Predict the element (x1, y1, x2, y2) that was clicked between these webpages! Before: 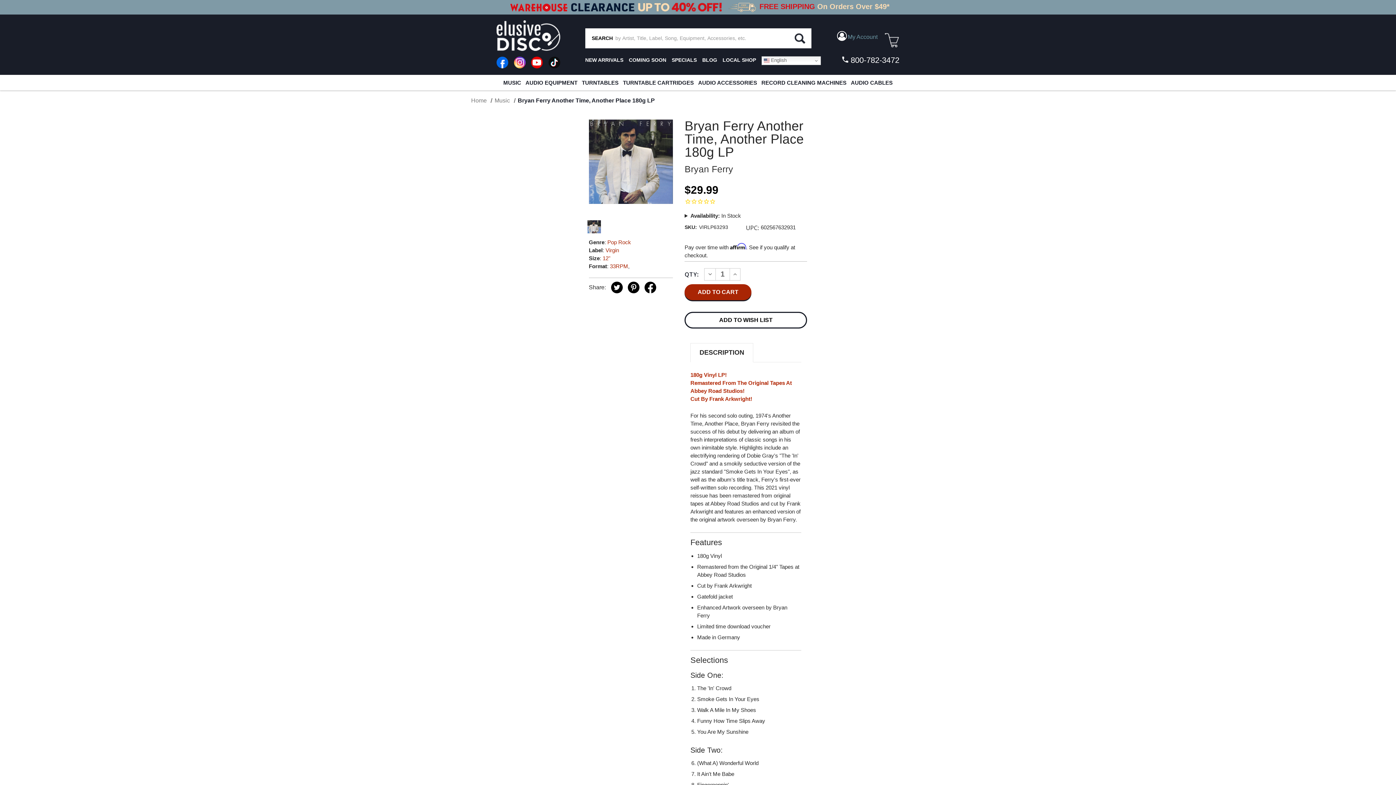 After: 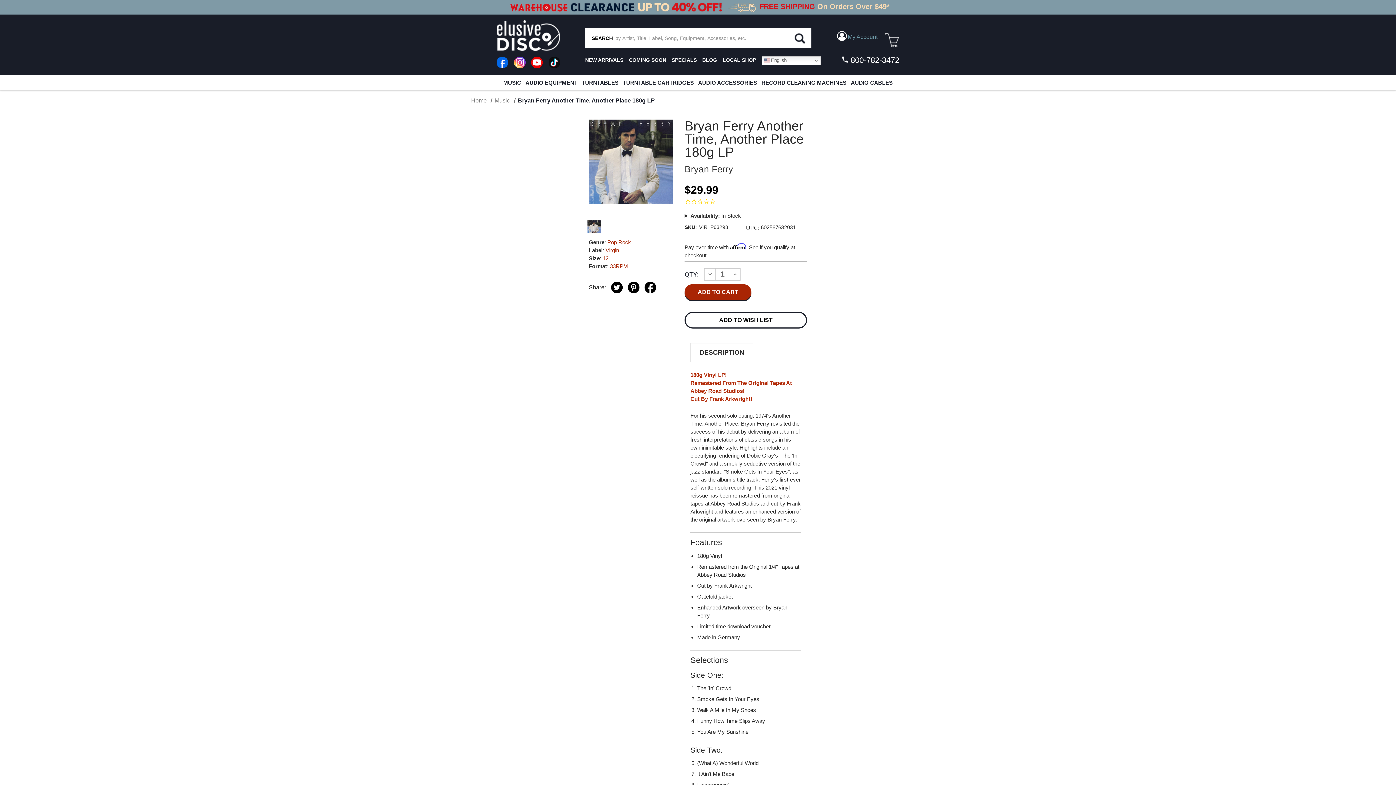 Action: label: DECREASE QUANTITY OF BRYAN FERRY ANOTHER TIME, ANOTHER PLACE 180G LP bbox: (704, 270, 717, 278)